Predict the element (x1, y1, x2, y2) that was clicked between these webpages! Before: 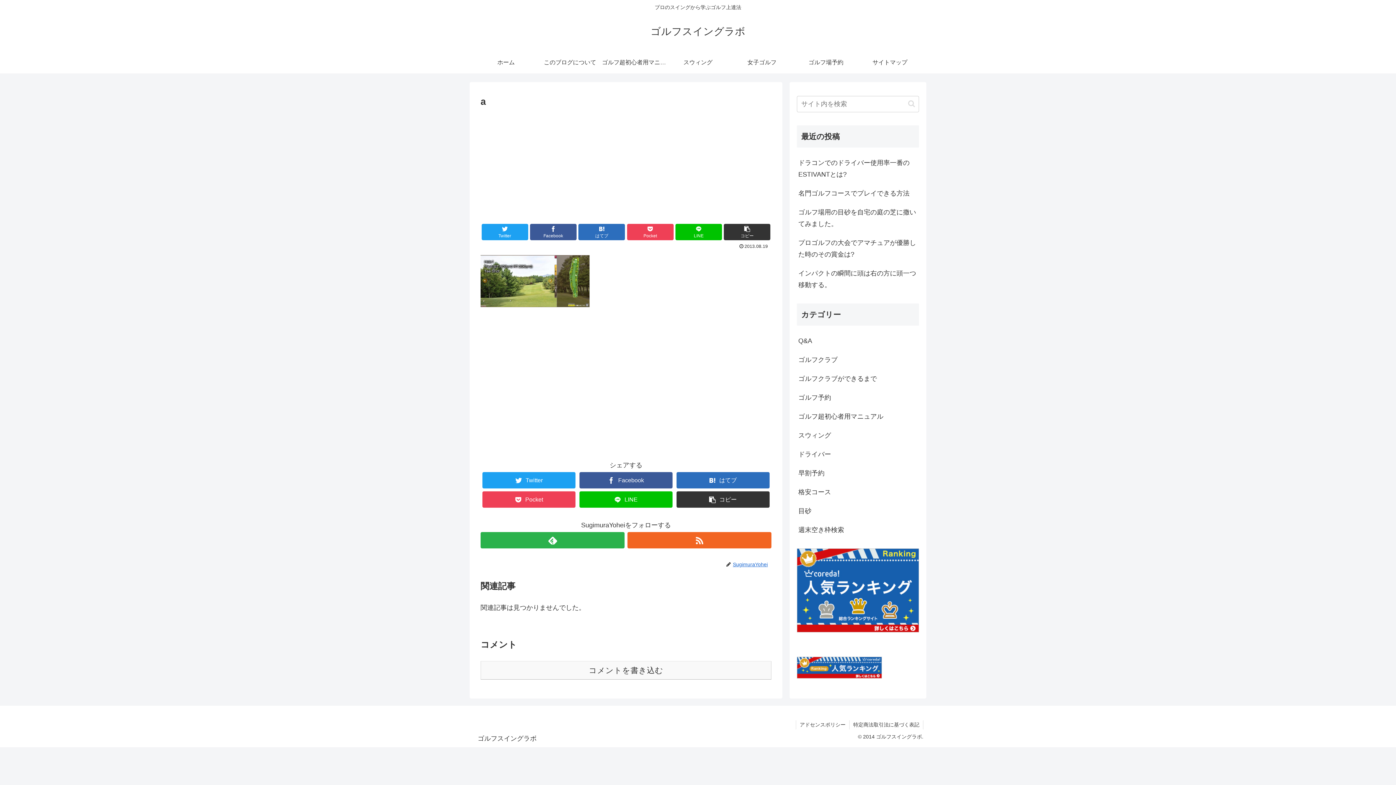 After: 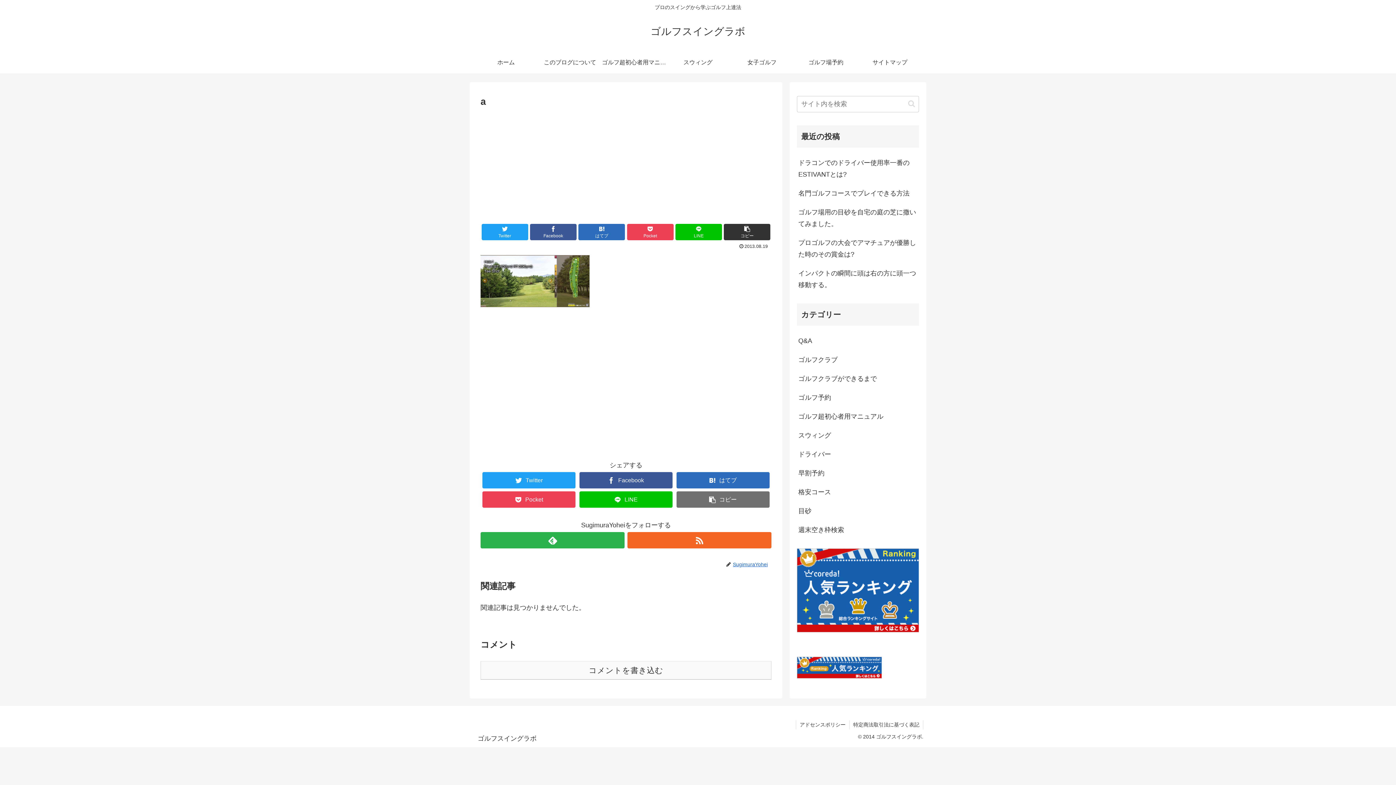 Action: bbox: (676, 491, 769, 508) label: コピー